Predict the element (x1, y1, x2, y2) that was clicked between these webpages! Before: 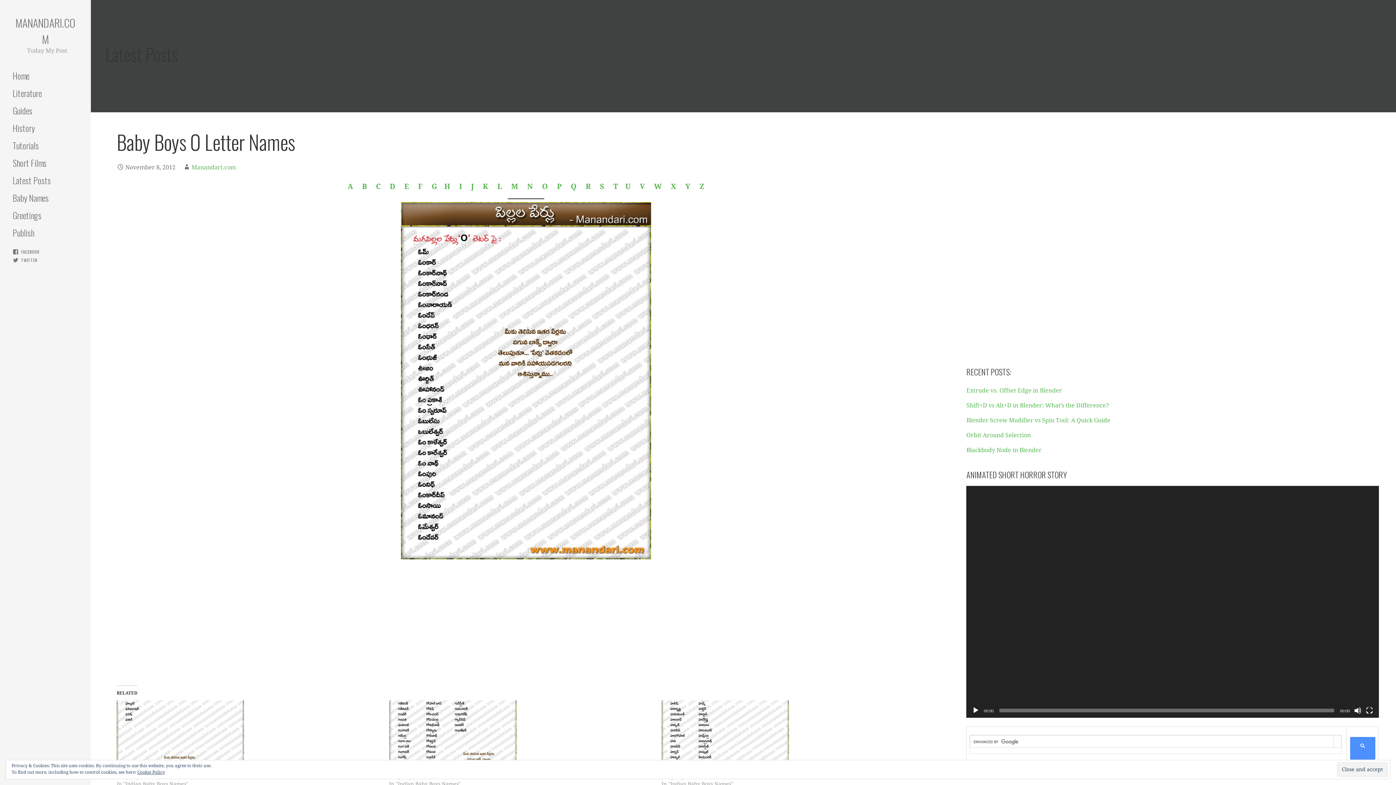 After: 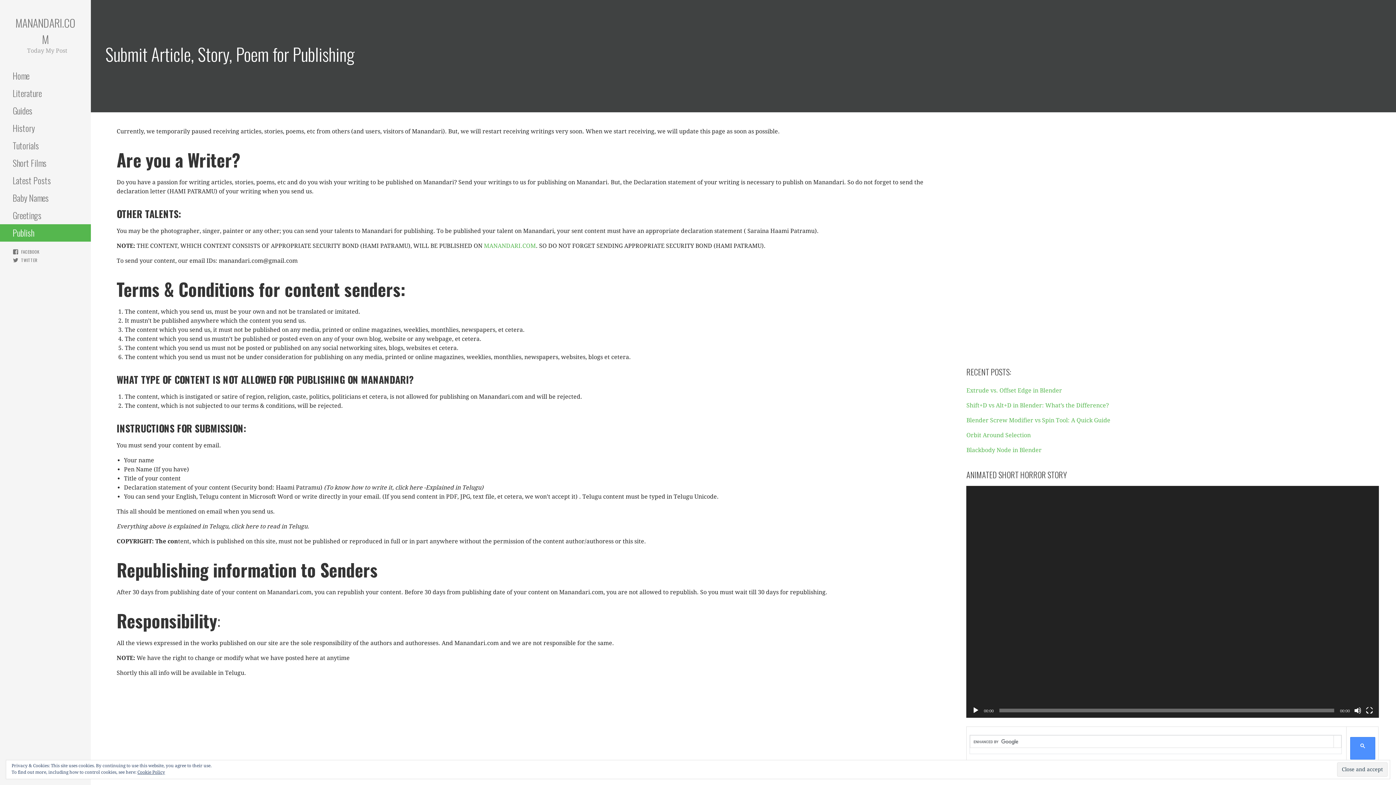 Action: label: Publish bbox: (0, 224, 90, 241)